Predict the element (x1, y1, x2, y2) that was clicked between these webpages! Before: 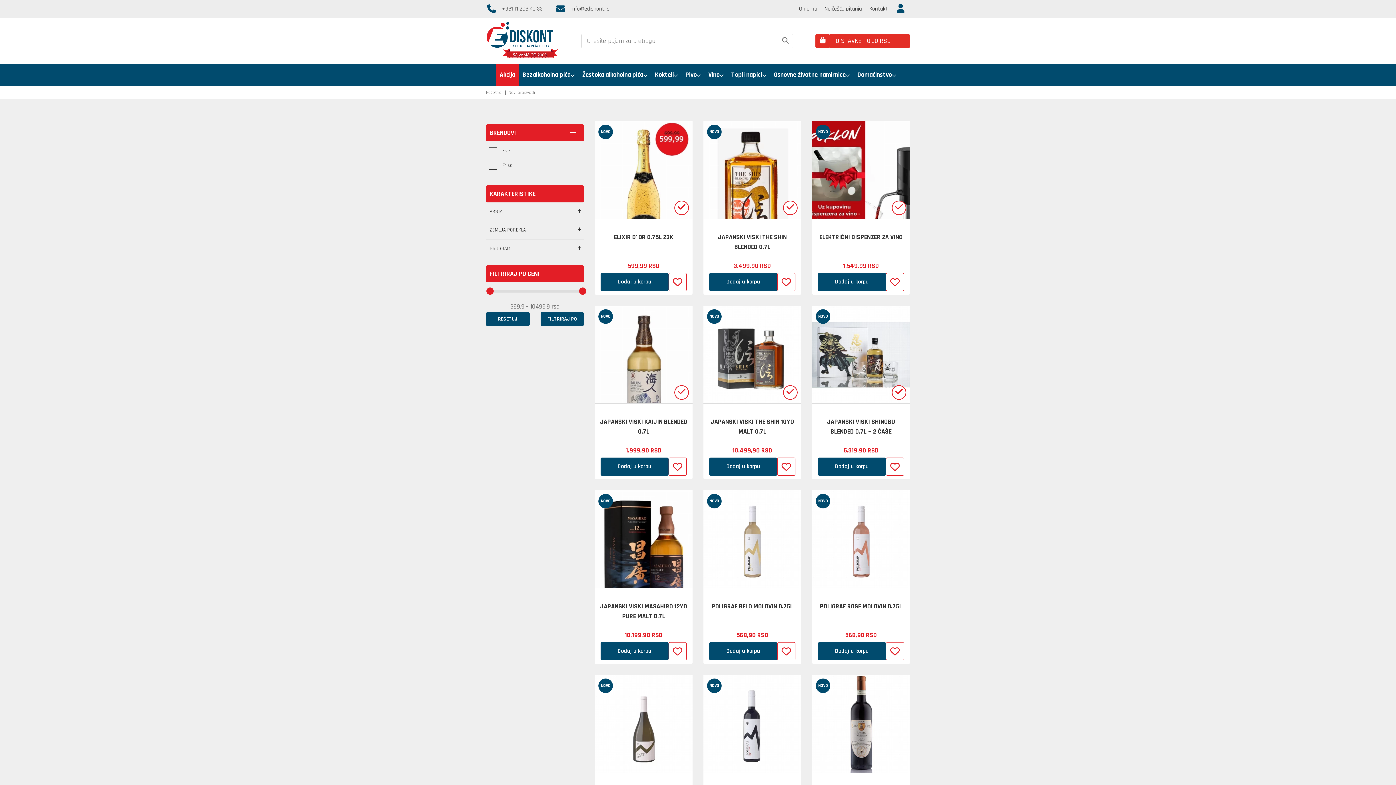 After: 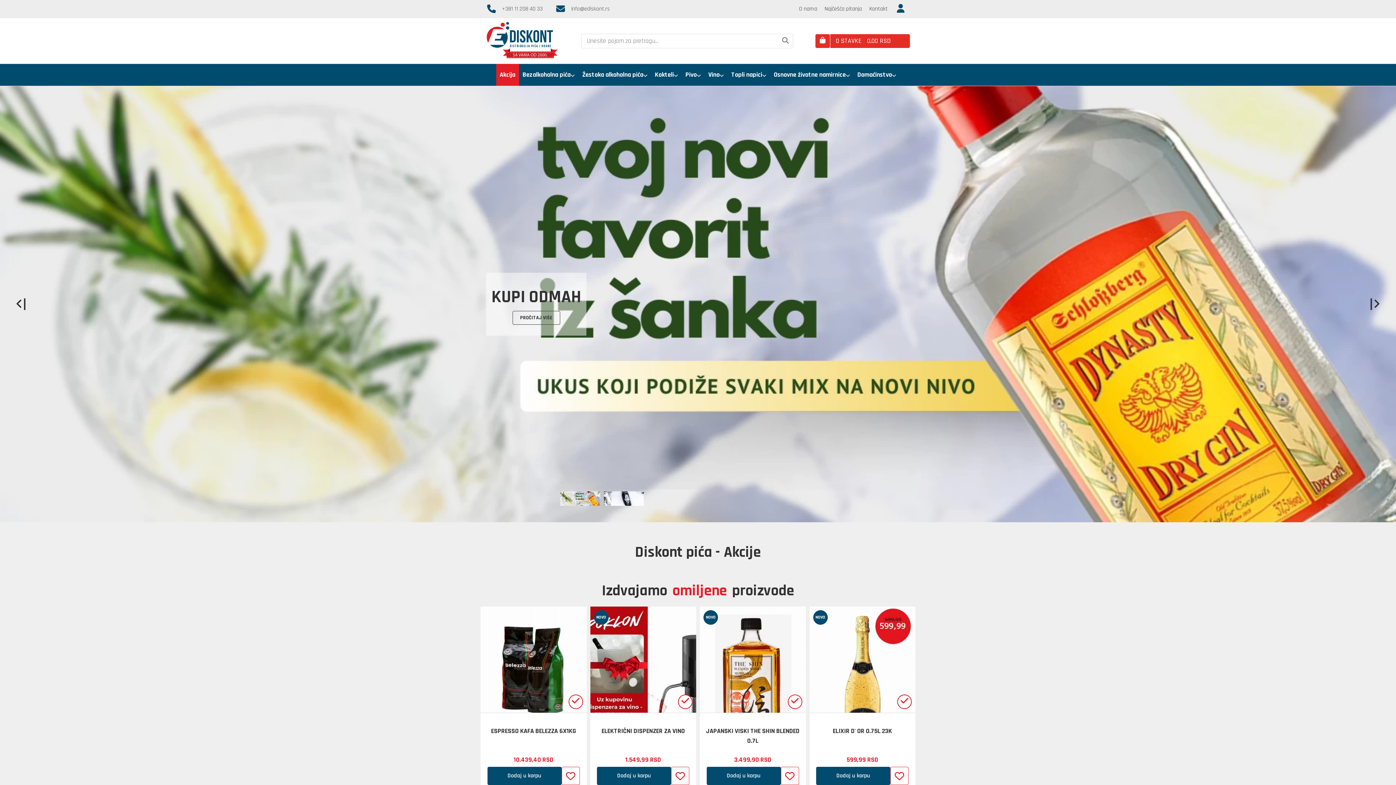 Action: bbox: (486, 21, 558, 58)